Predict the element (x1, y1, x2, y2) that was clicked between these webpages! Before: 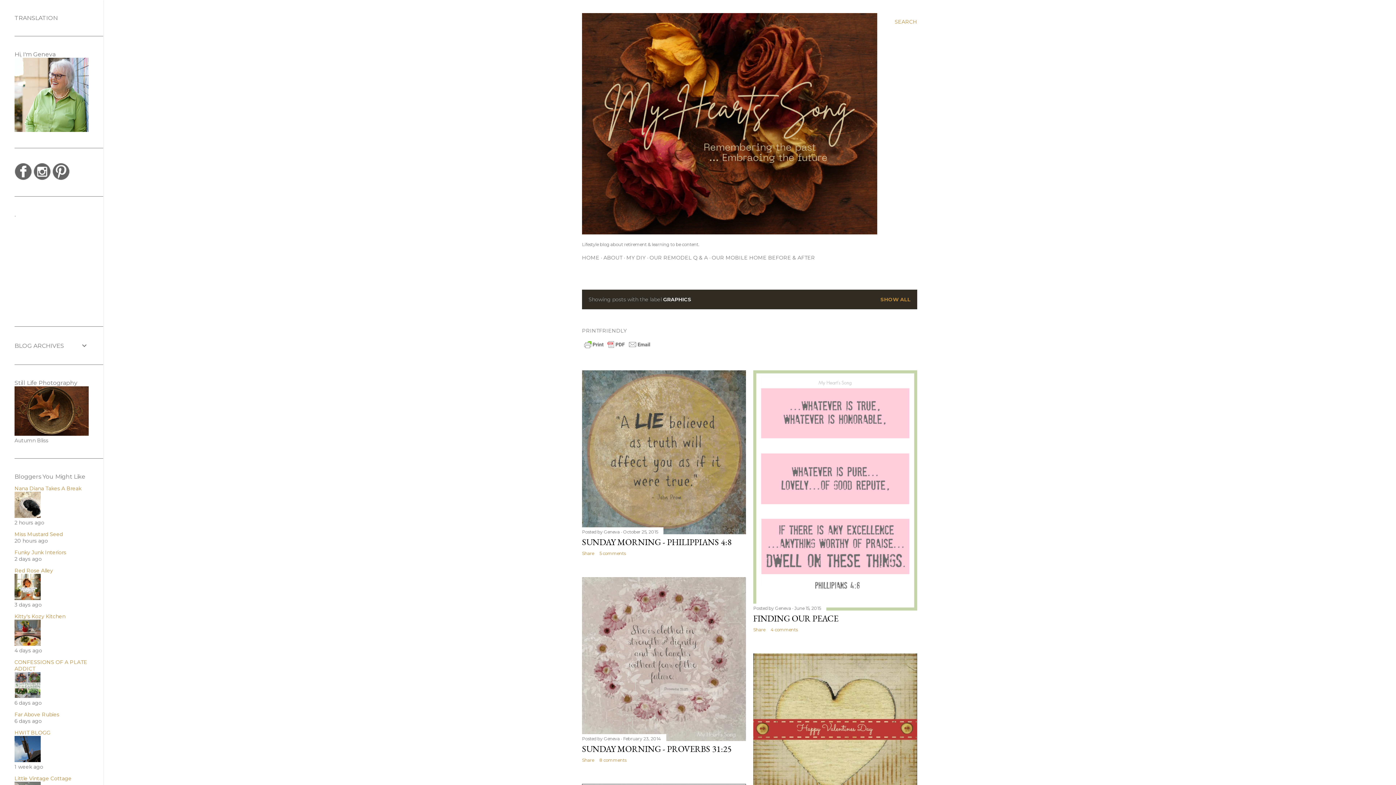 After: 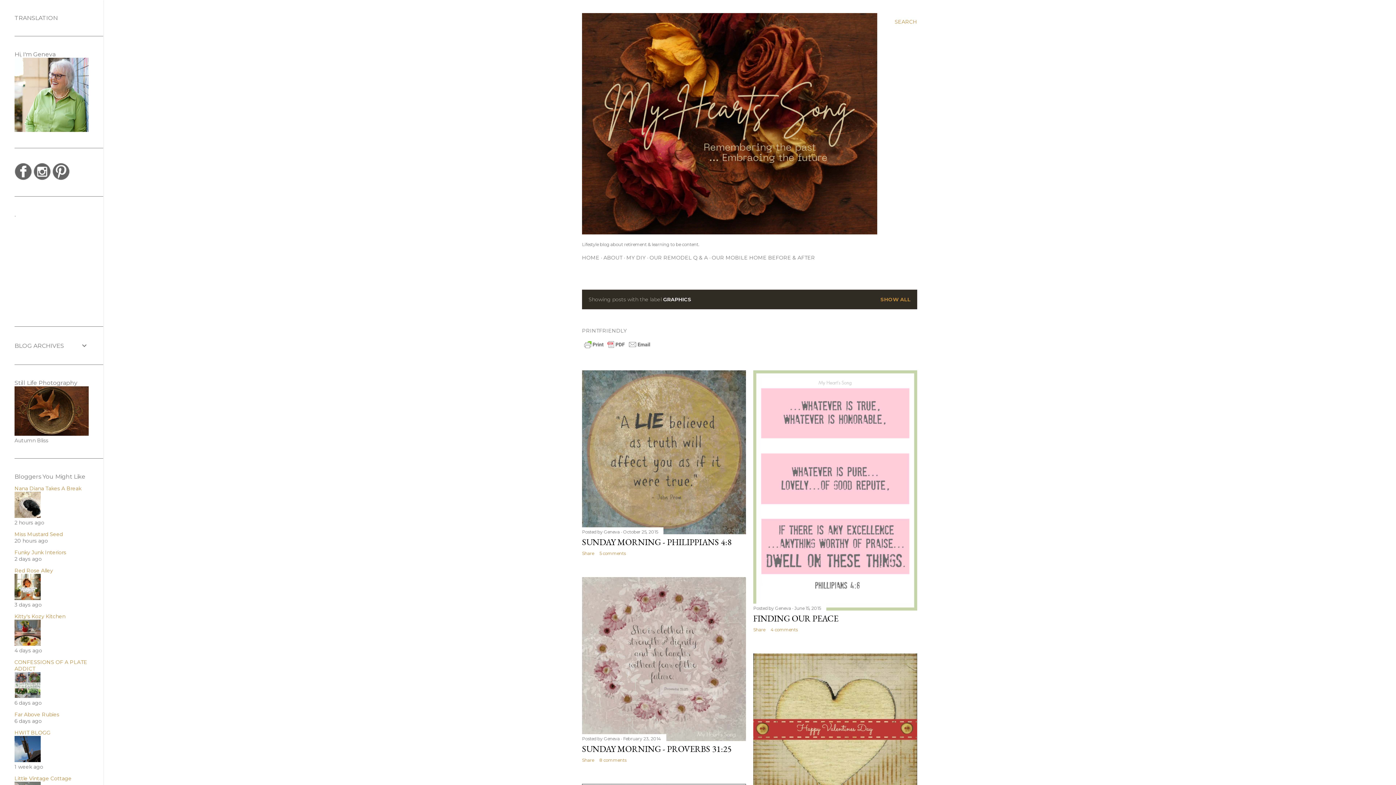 Action: bbox: (14, 693, 40, 700)